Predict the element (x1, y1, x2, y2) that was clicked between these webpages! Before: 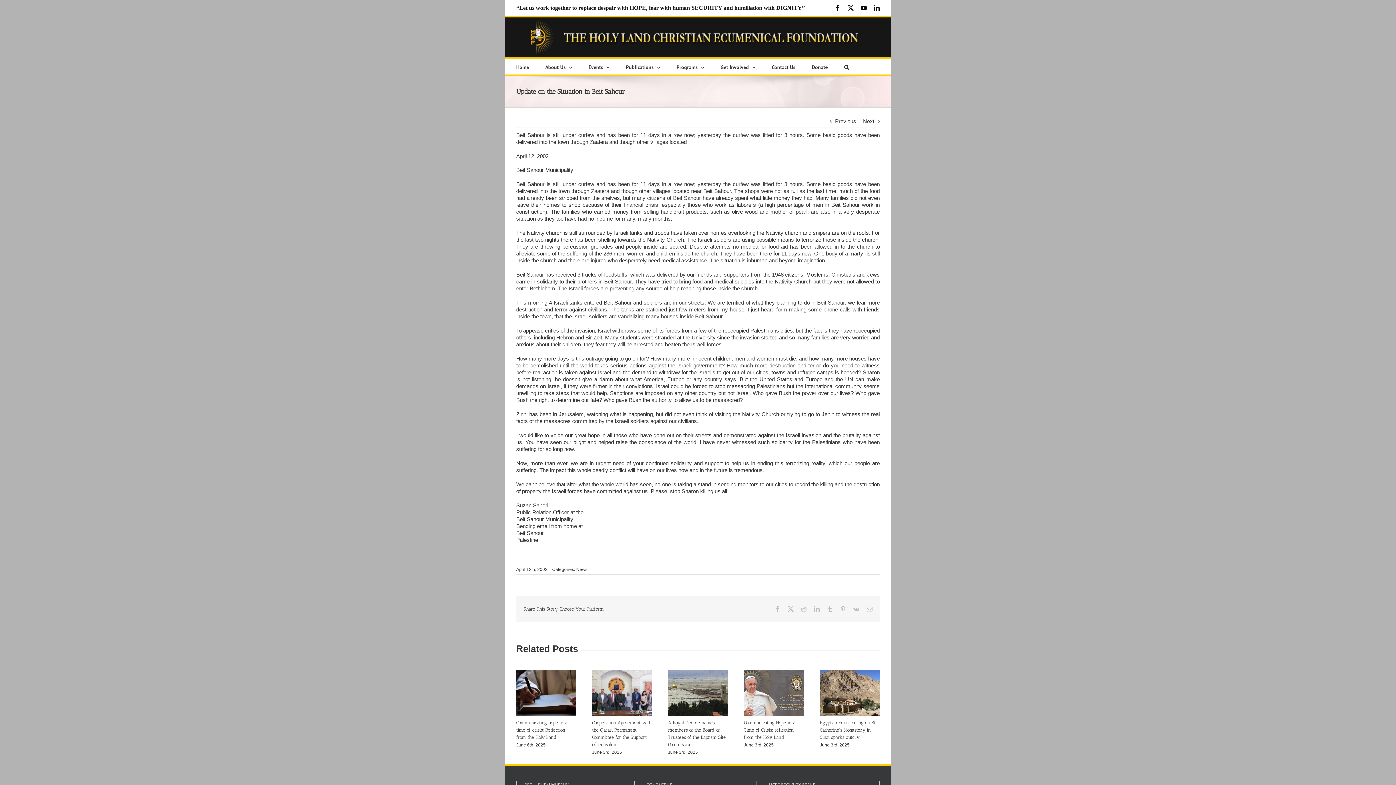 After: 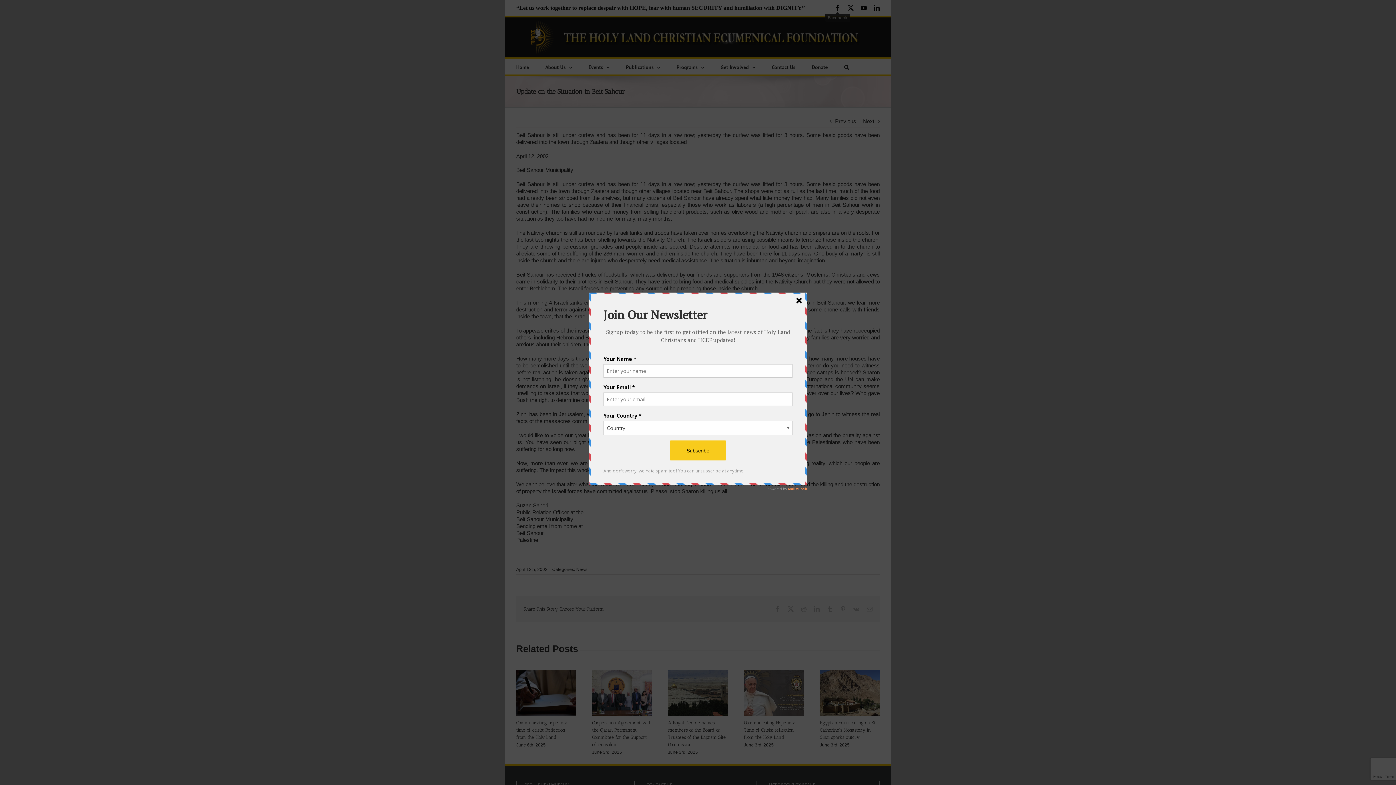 Action: bbox: (834, 5, 840, 10) label: Facebook